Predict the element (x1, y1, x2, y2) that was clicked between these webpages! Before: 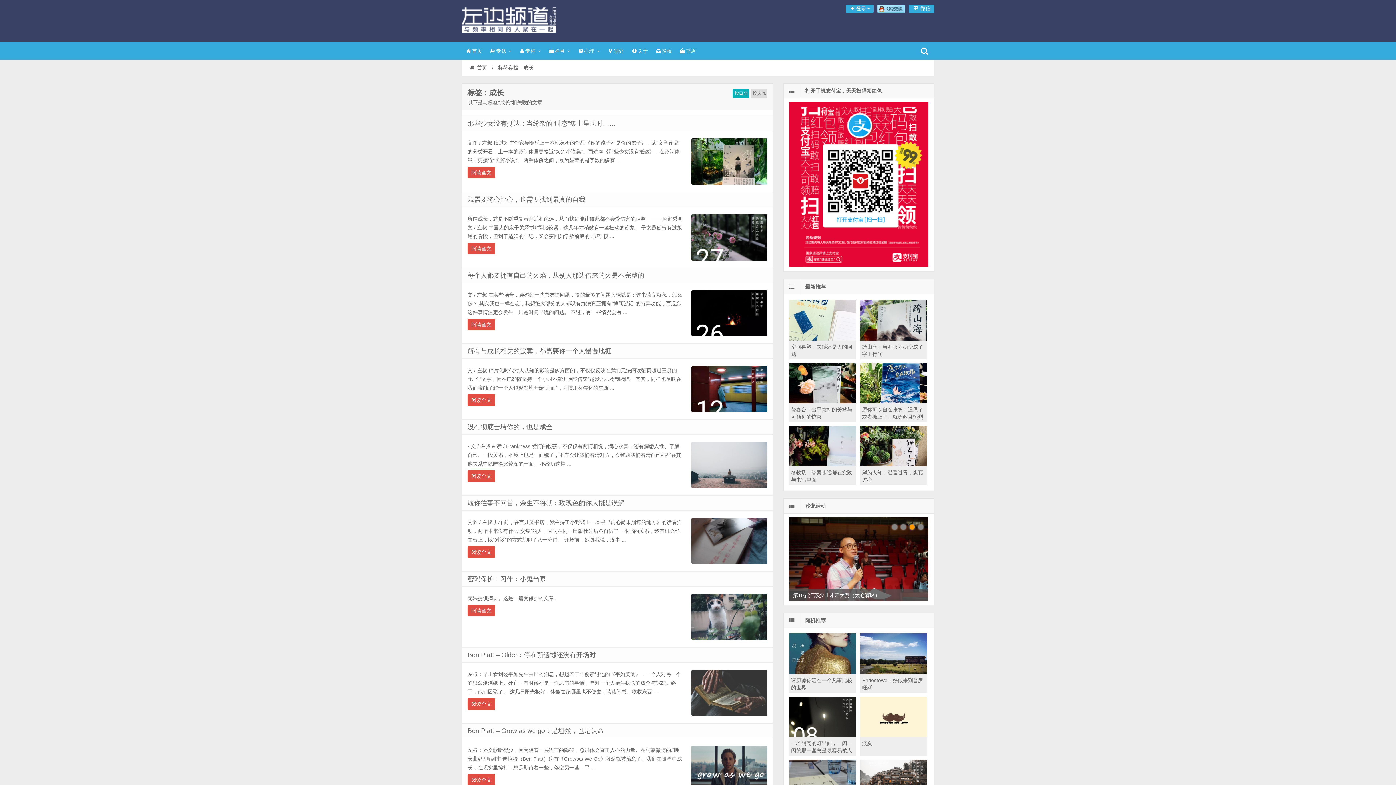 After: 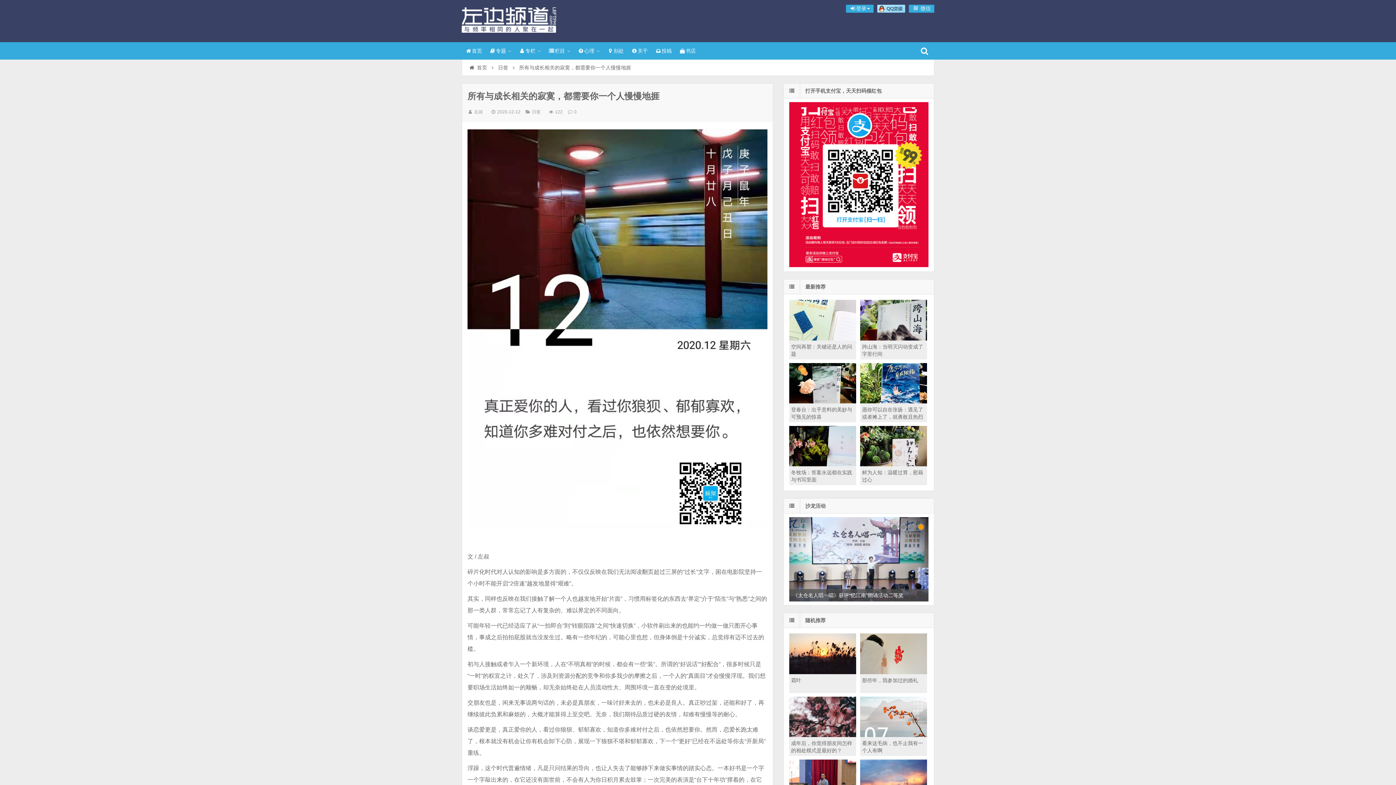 Action: label: 所有与成长相关的寂寞，都需要你一个人慢慢地捱 bbox: (467, 347, 611, 355)